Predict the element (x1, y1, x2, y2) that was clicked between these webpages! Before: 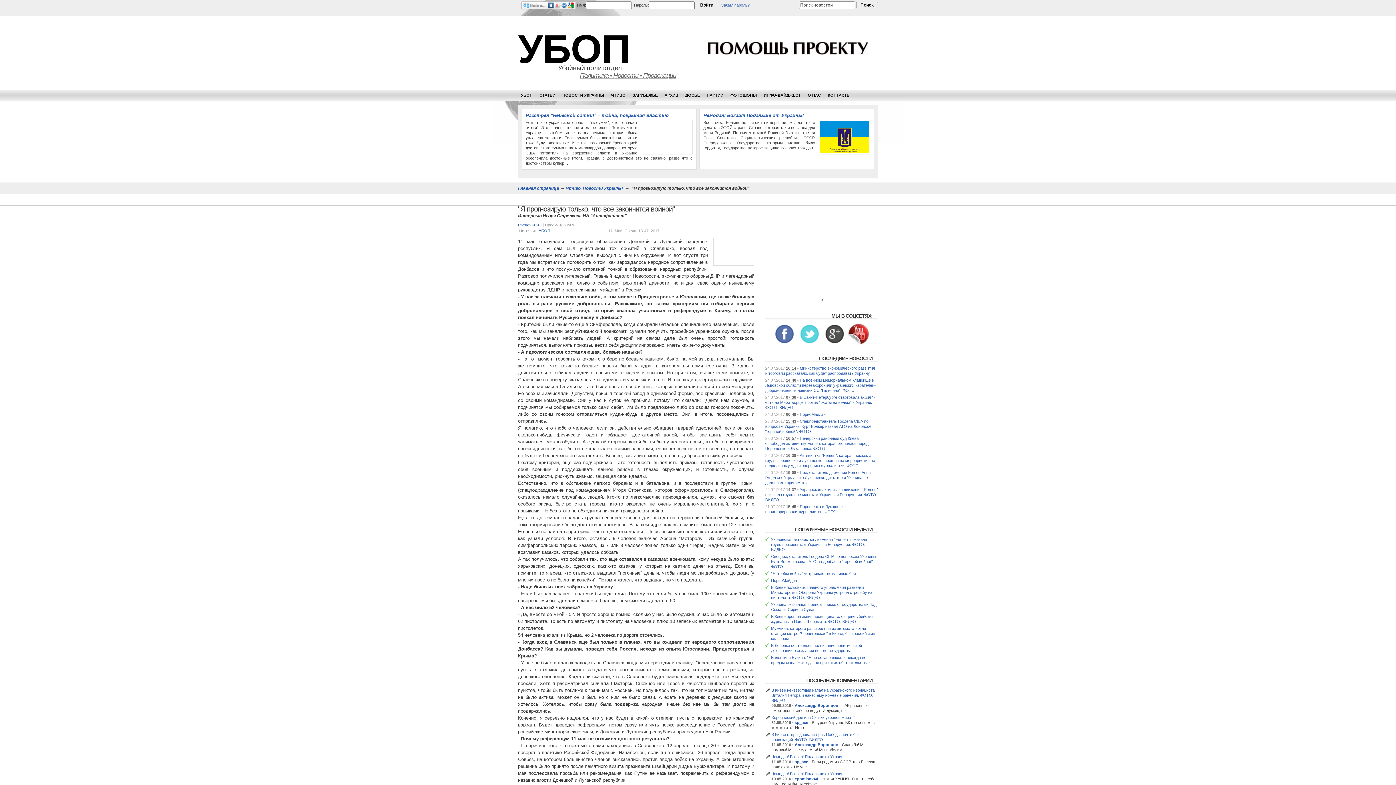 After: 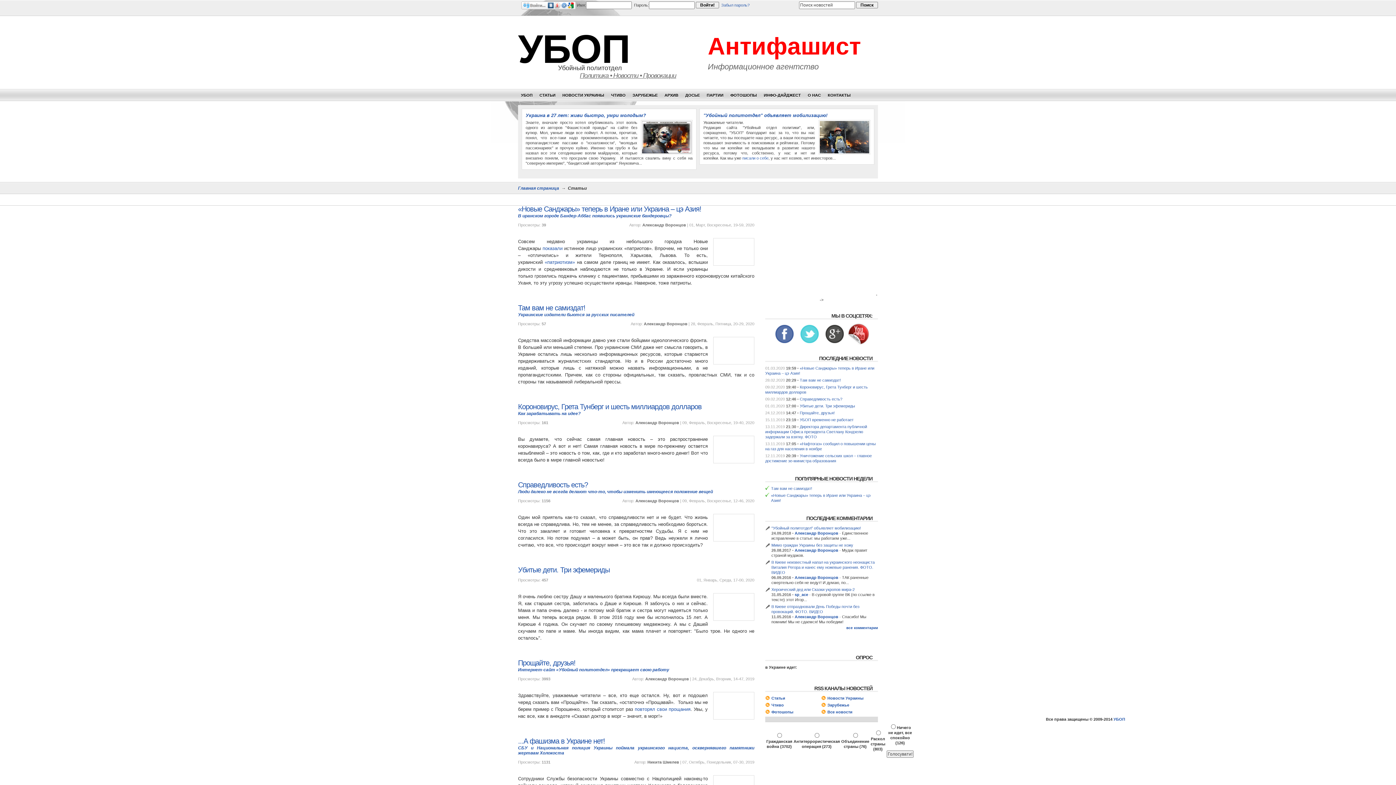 Action: bbox: (536, 93, 558, 97) label: СТАТЬИ